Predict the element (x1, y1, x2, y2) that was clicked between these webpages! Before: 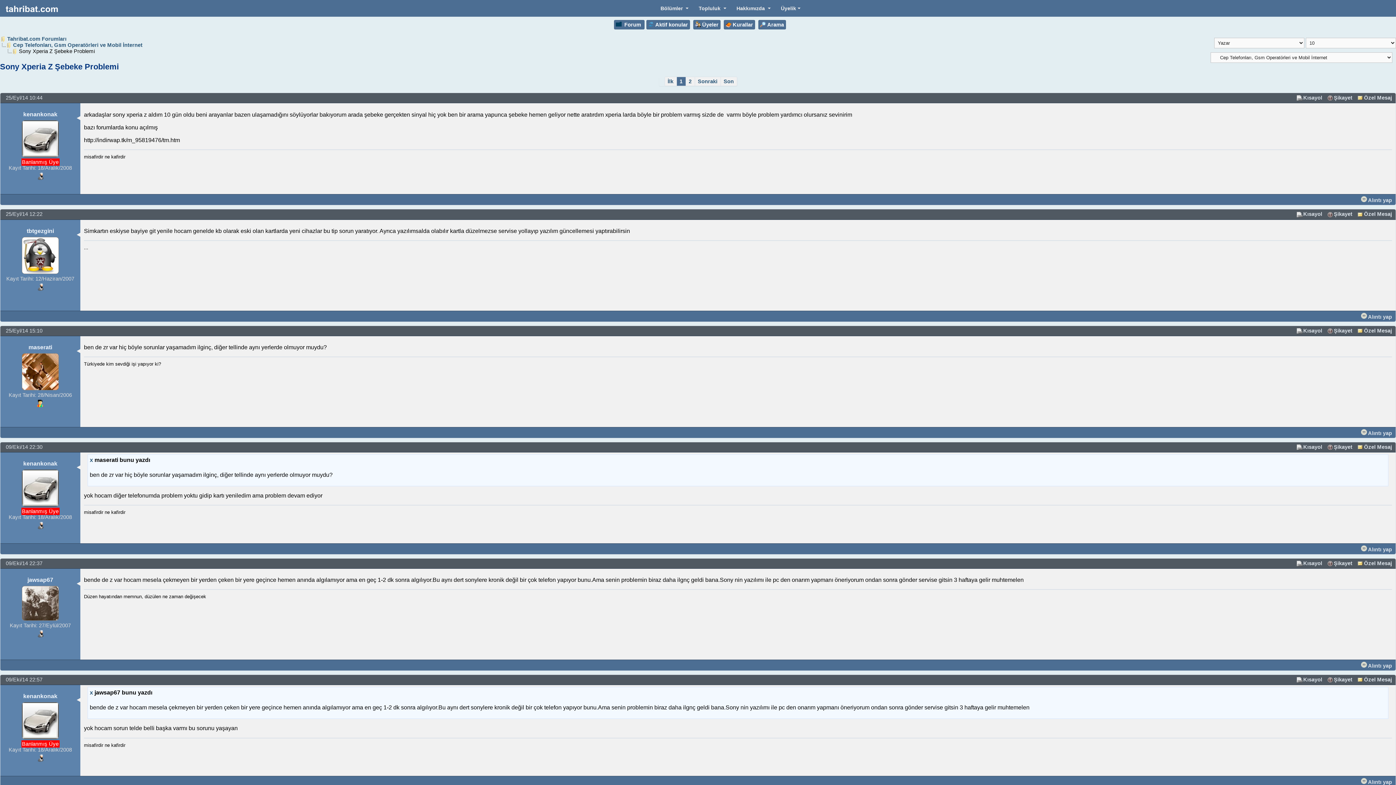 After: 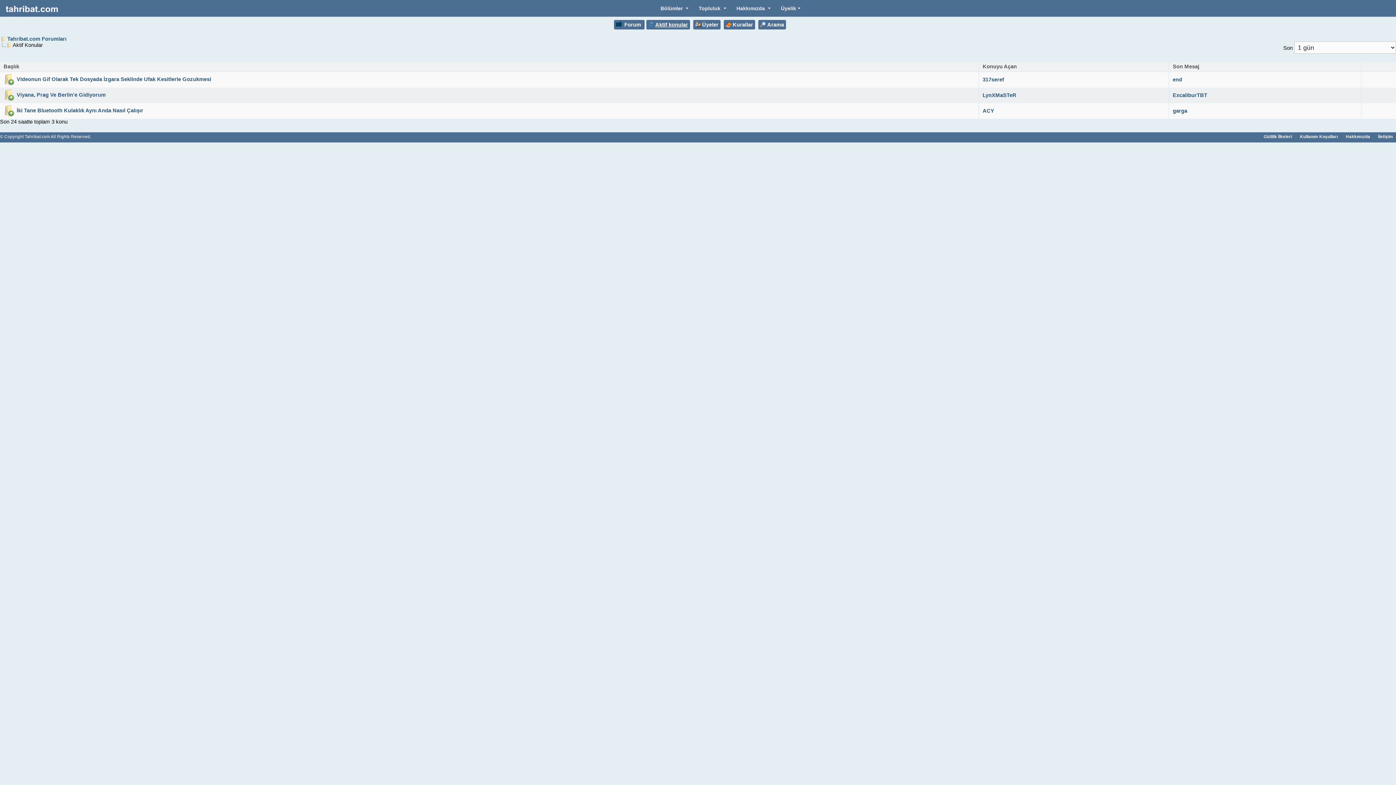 Action: bbox: (646, 20, 690, 29) label: Aktif konular